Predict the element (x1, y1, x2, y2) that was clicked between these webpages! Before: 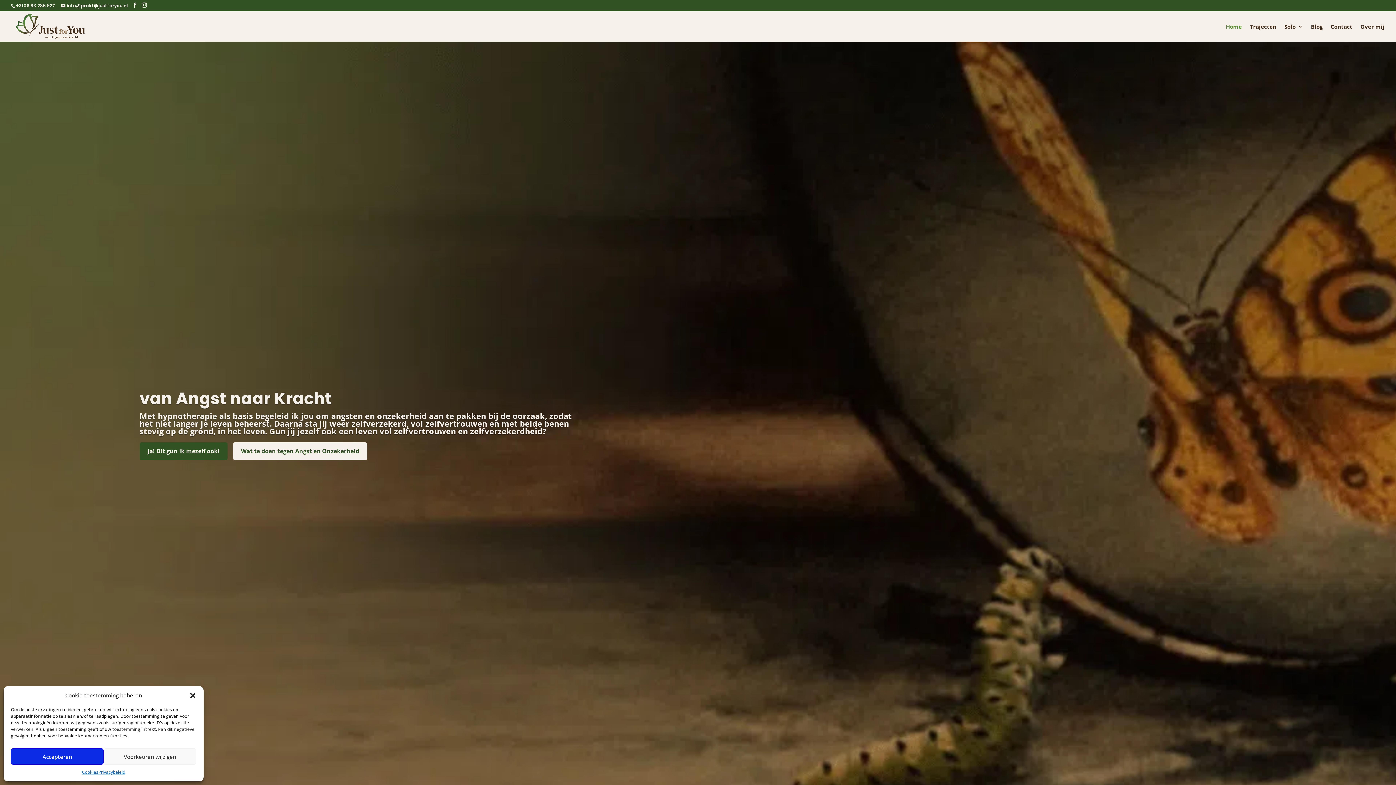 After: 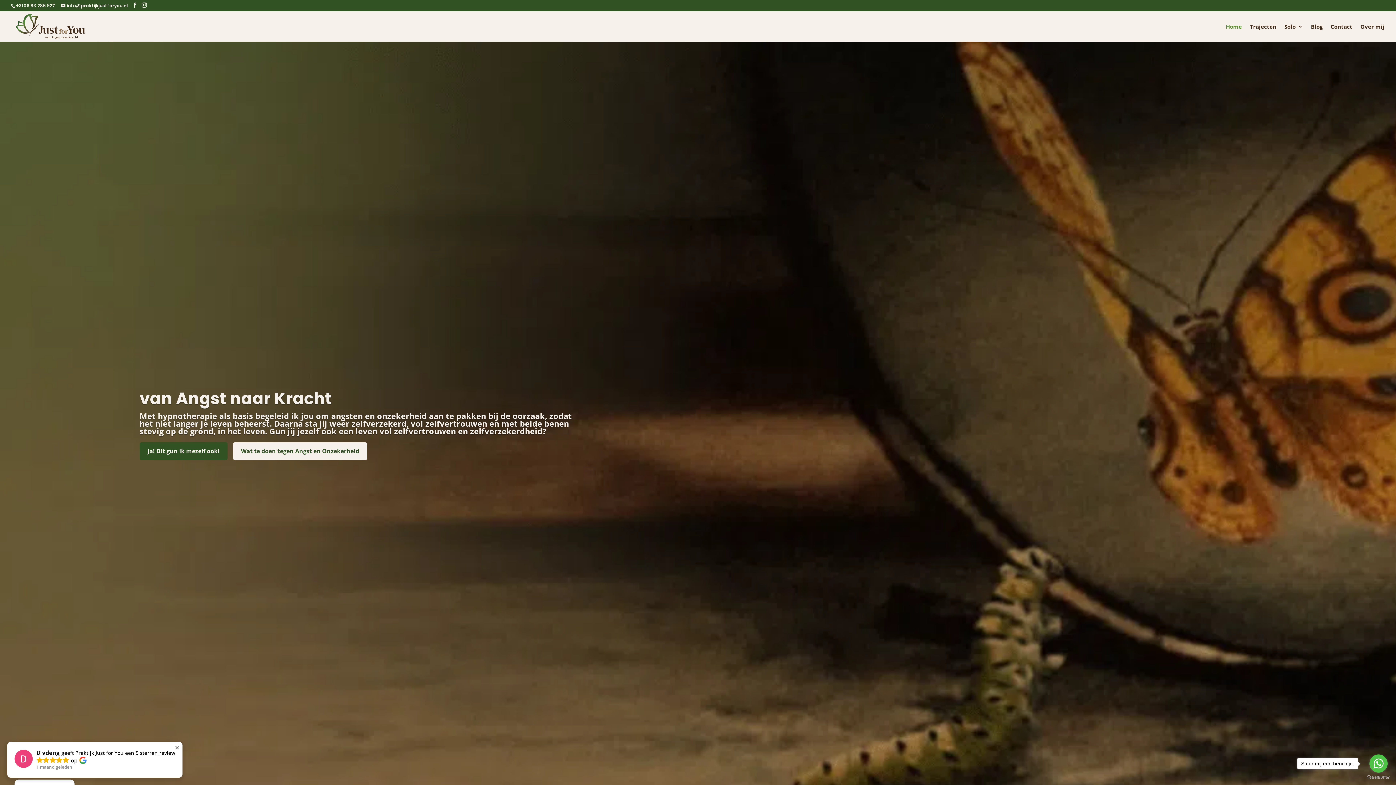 Action: bbox: (10, 748, 103, 765) label: Accepteren